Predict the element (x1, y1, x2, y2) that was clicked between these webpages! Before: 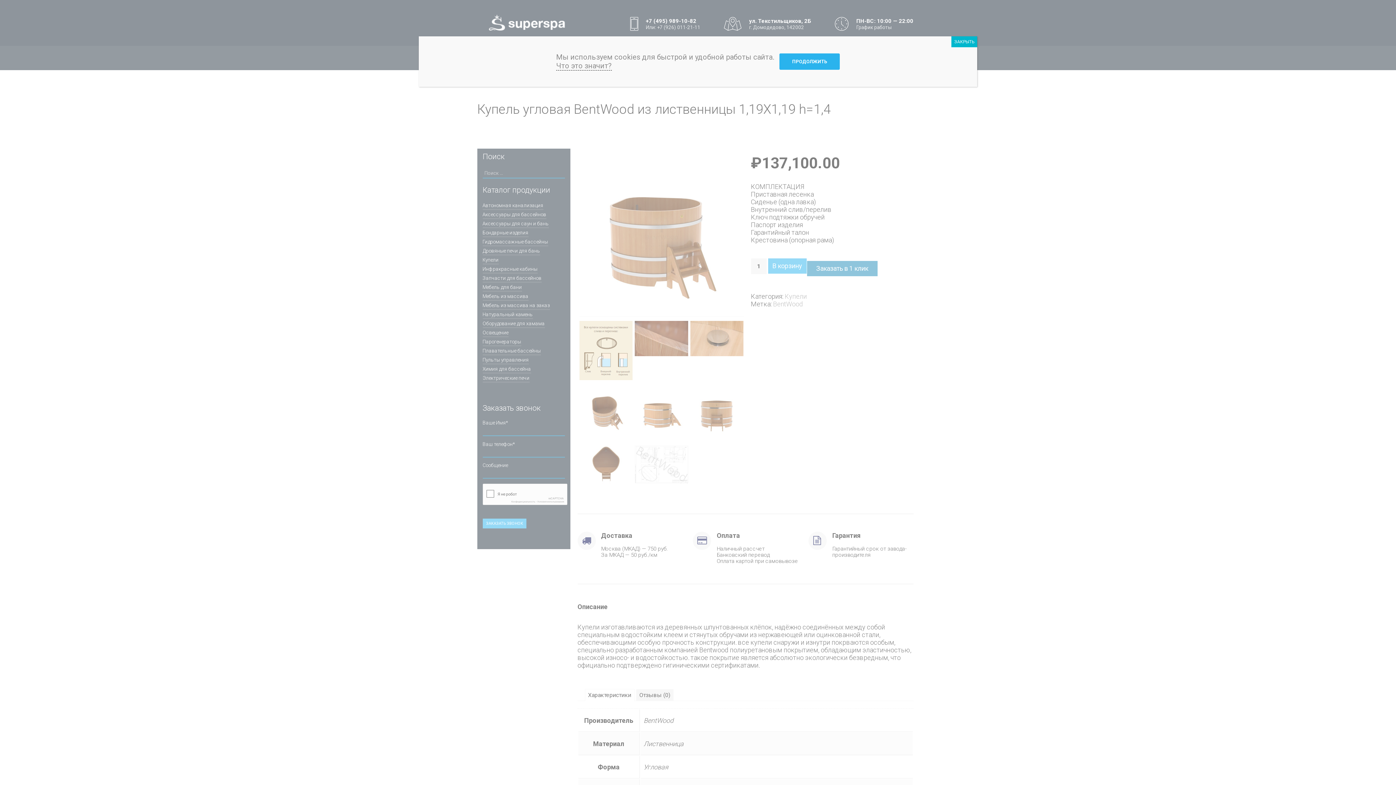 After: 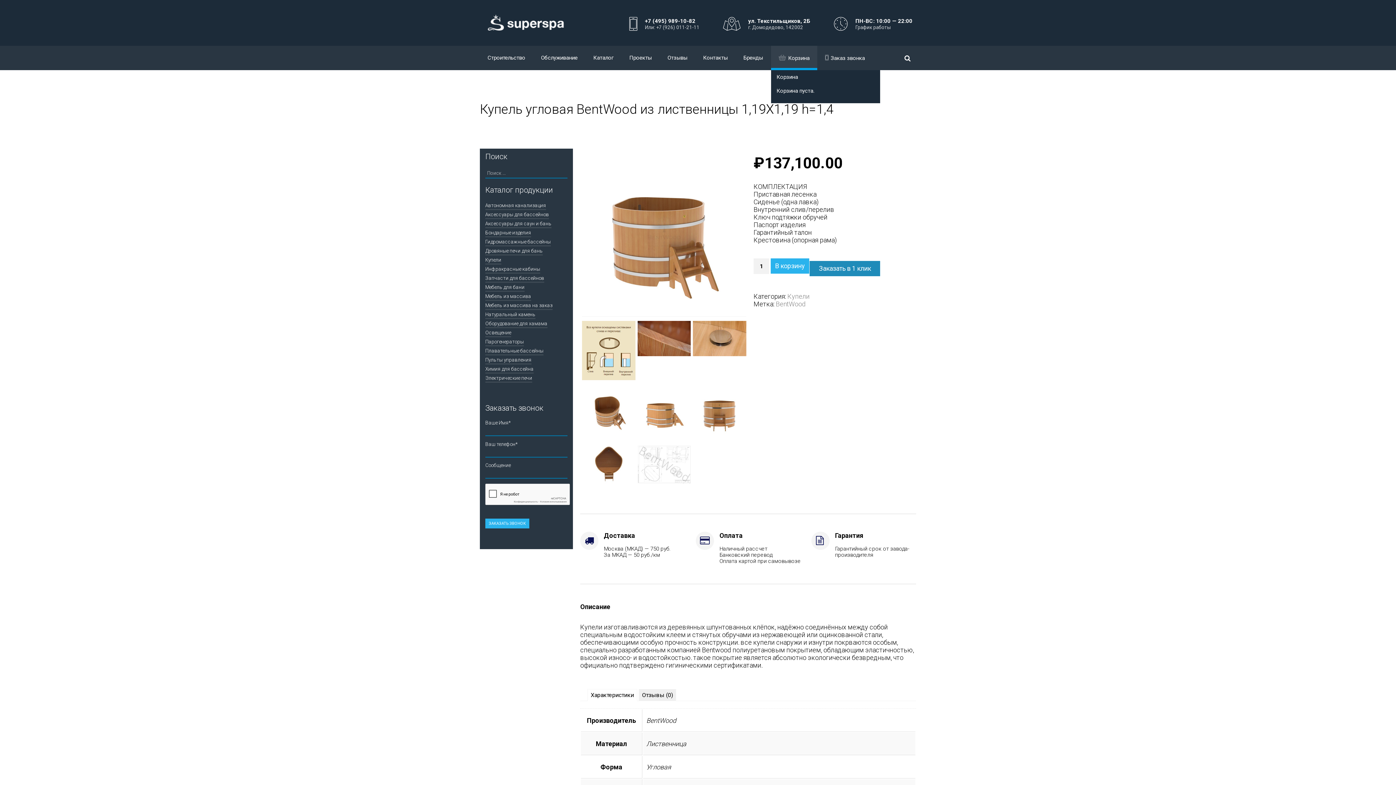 Action: bbox: (779, 53, 840, 69) label: ПРОДОЛЖИТЬ